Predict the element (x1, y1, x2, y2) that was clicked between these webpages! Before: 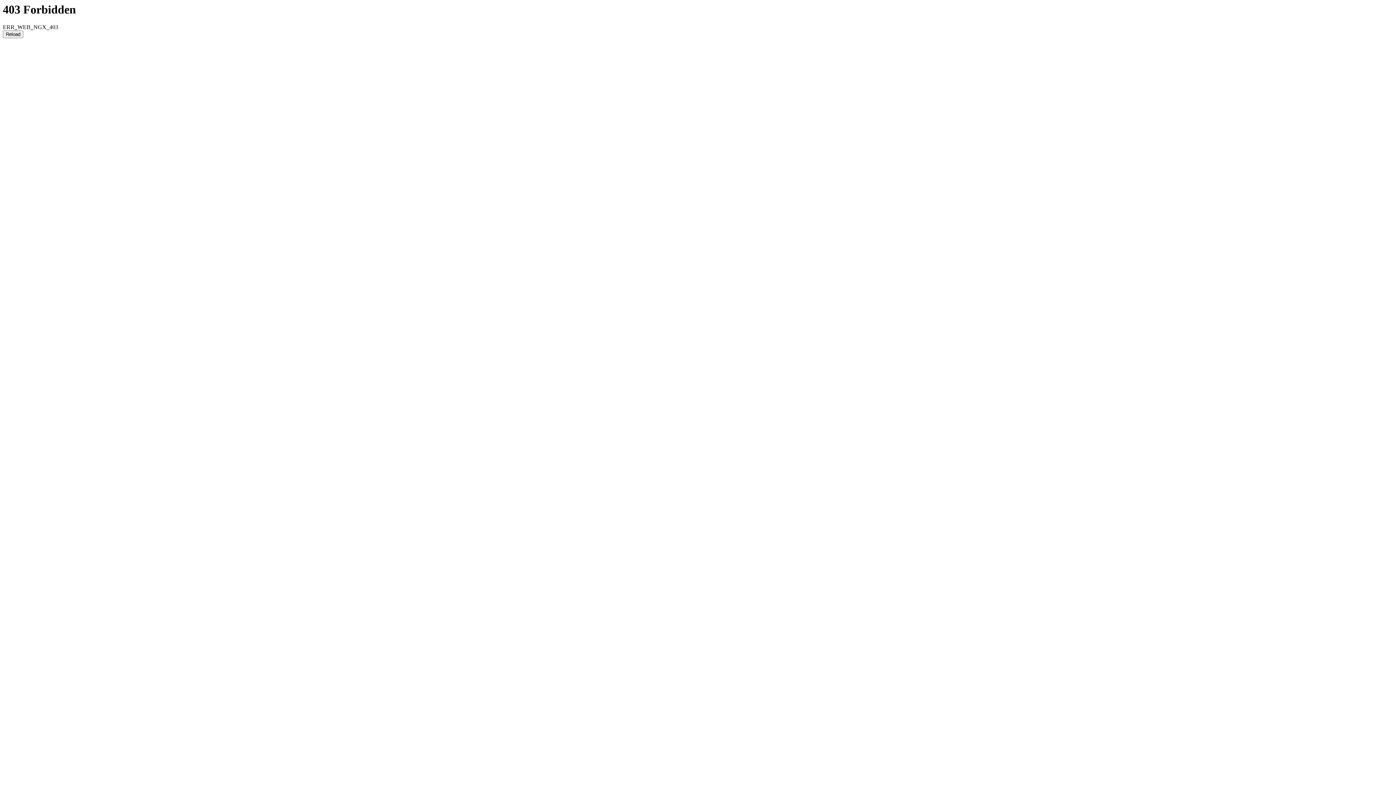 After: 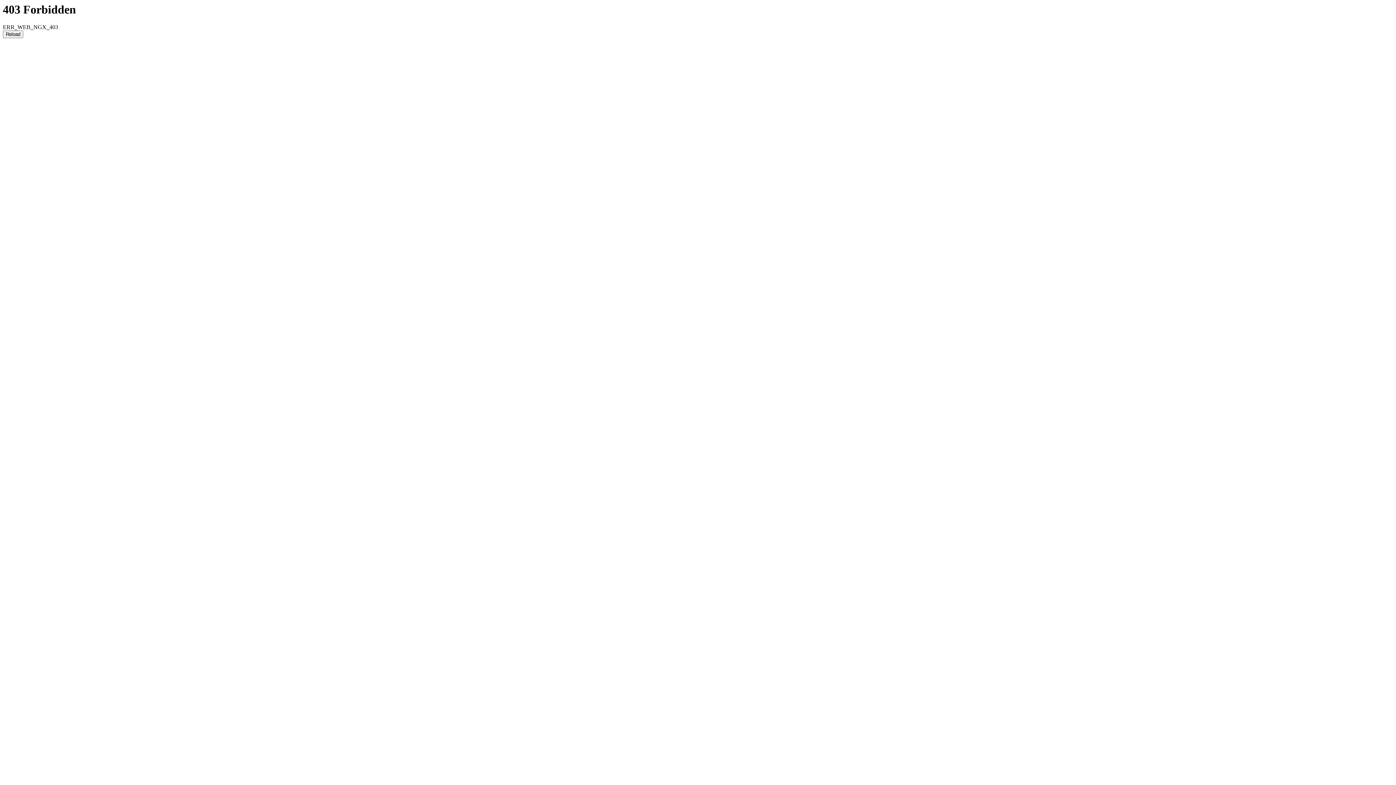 Action: label: Reload bbox: (2, 30, 23, 38)